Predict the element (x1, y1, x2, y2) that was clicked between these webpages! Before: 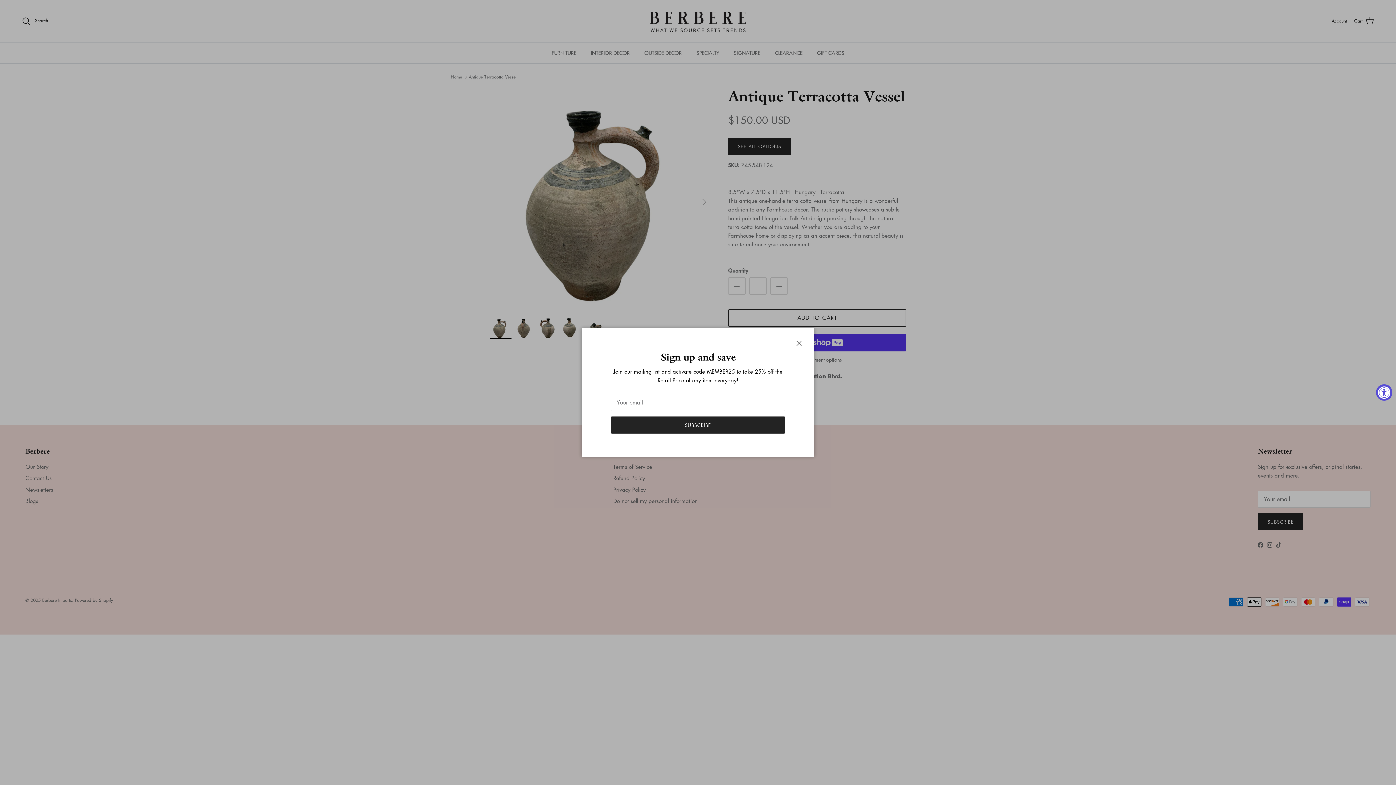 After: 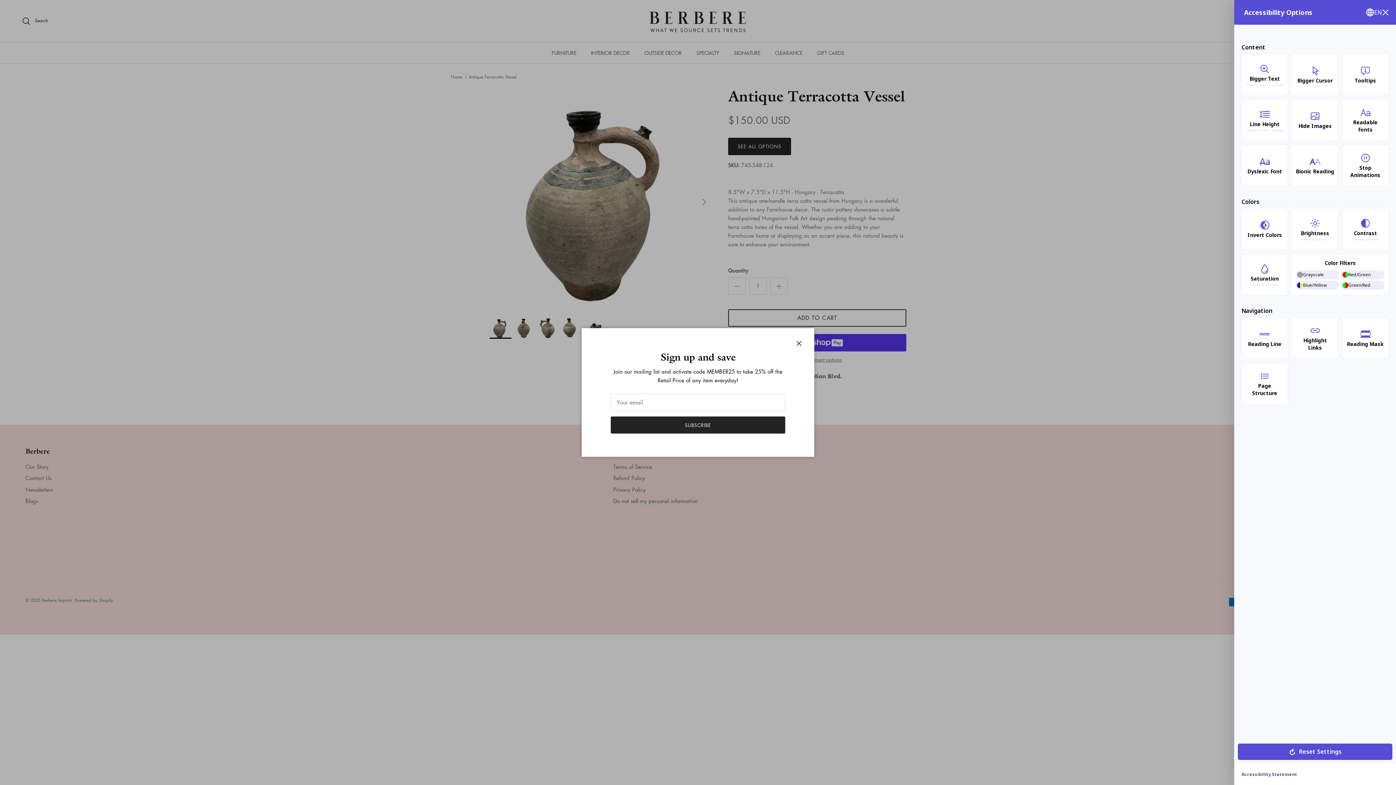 Action: bbox: (1376, 384, 1392, 400) label: Accessibility Widget, click to open